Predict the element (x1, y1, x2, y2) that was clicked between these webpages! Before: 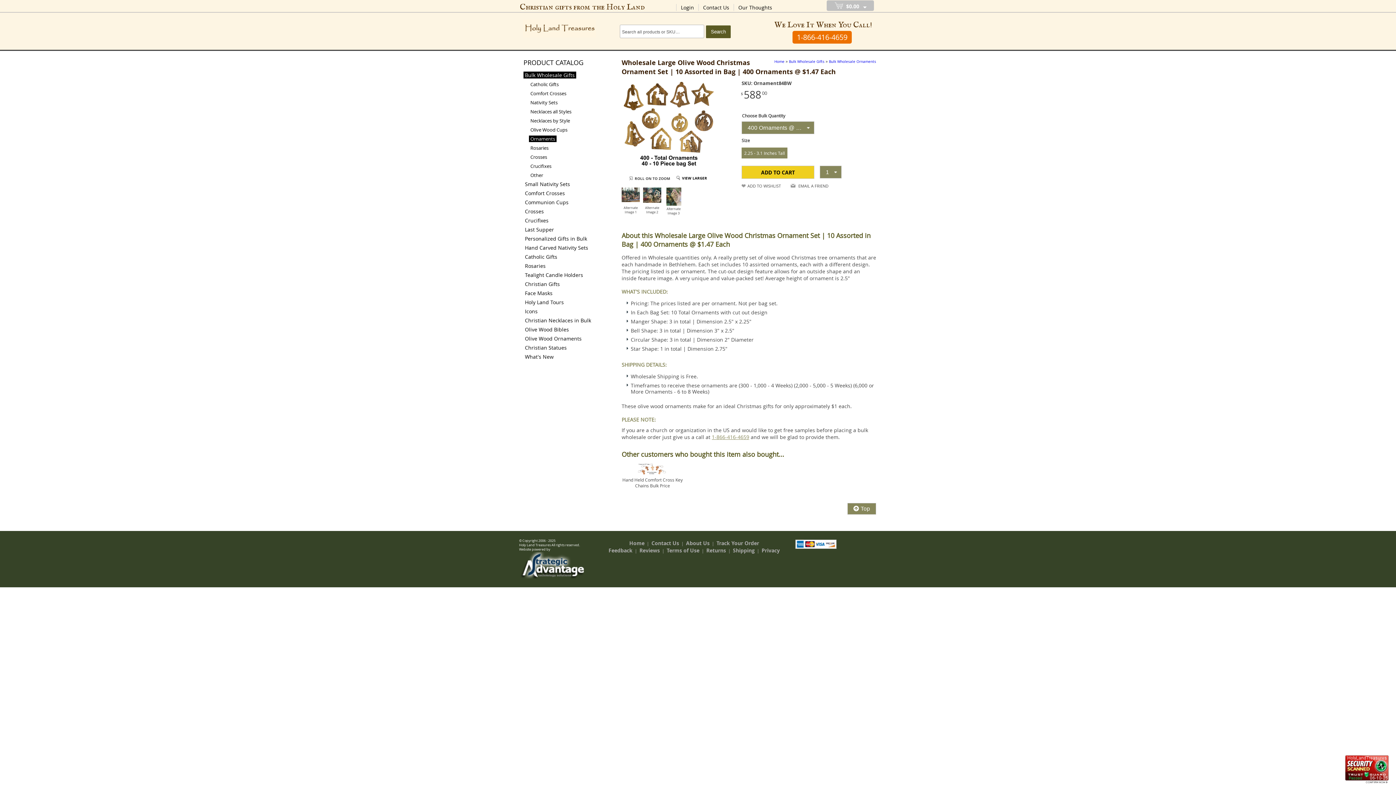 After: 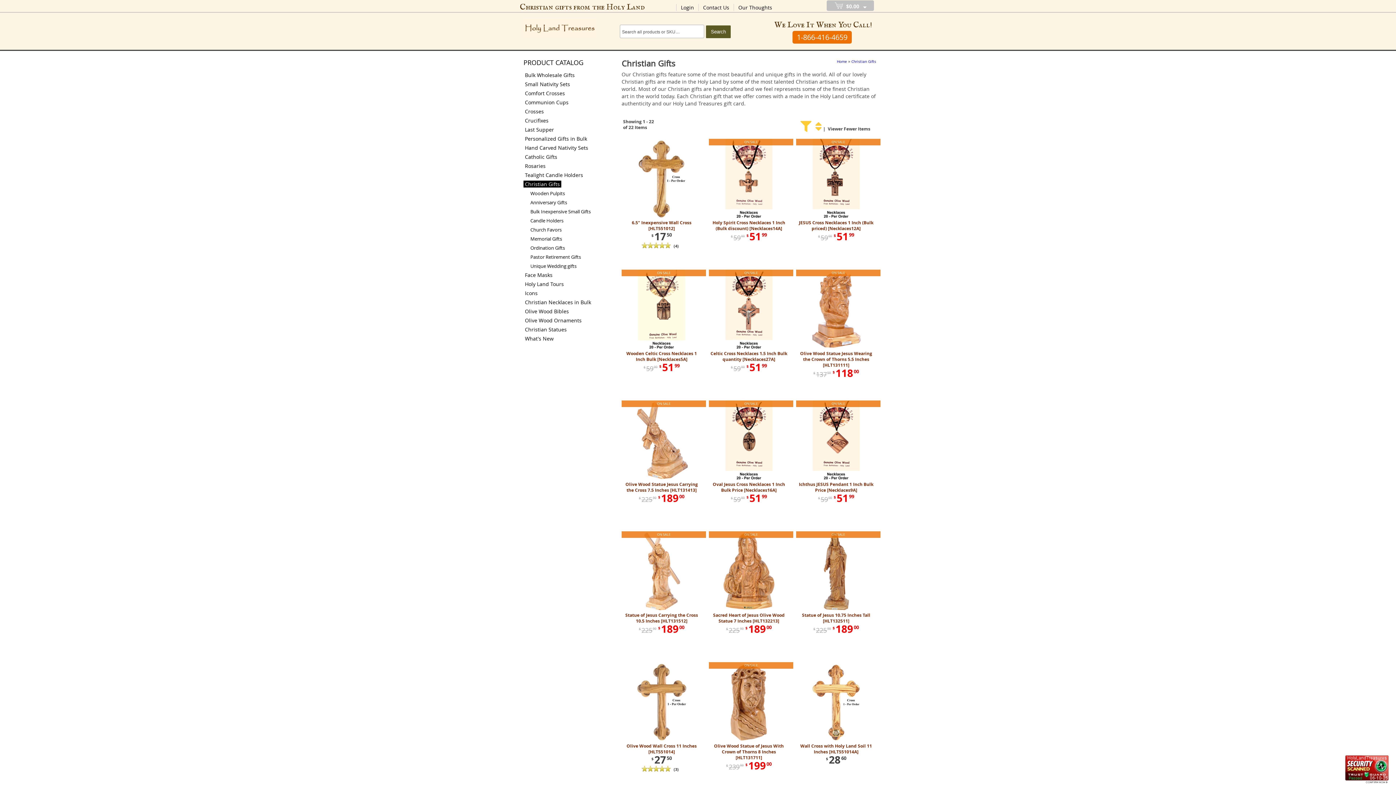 Action: label: Christian Gifts bbox: (523, 280, 561, 287)